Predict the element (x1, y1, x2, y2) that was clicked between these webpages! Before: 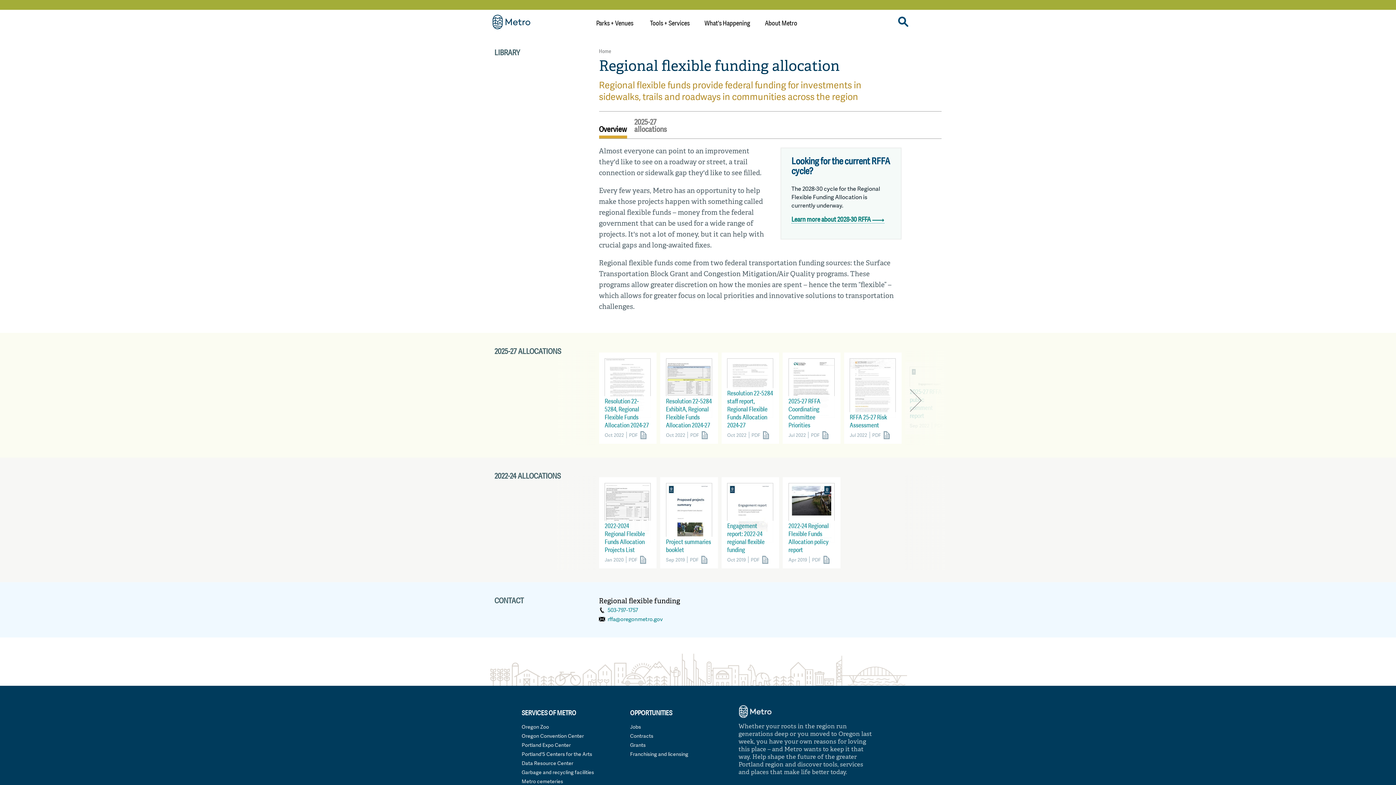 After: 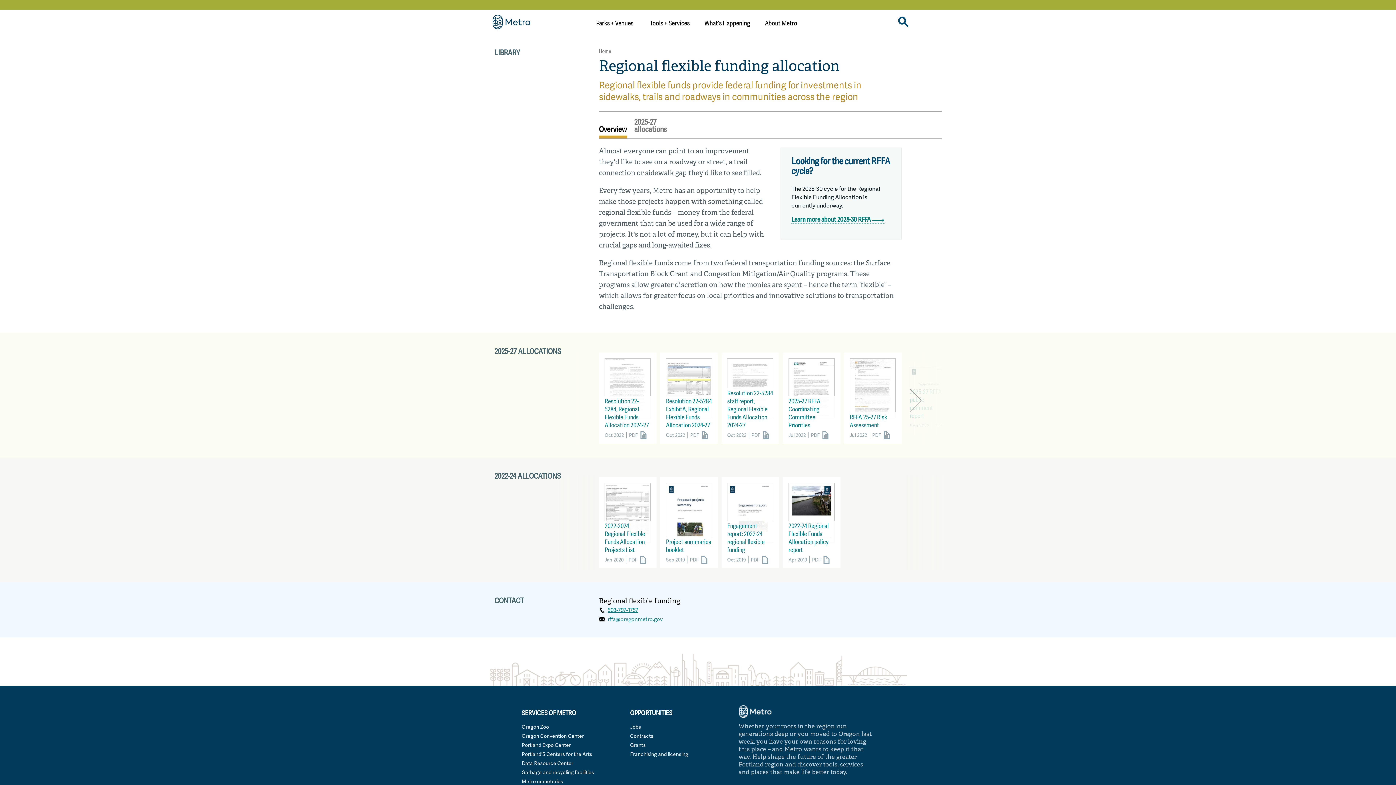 Action: bbox: (607, 606, 638, 614) label: 503-797-1757